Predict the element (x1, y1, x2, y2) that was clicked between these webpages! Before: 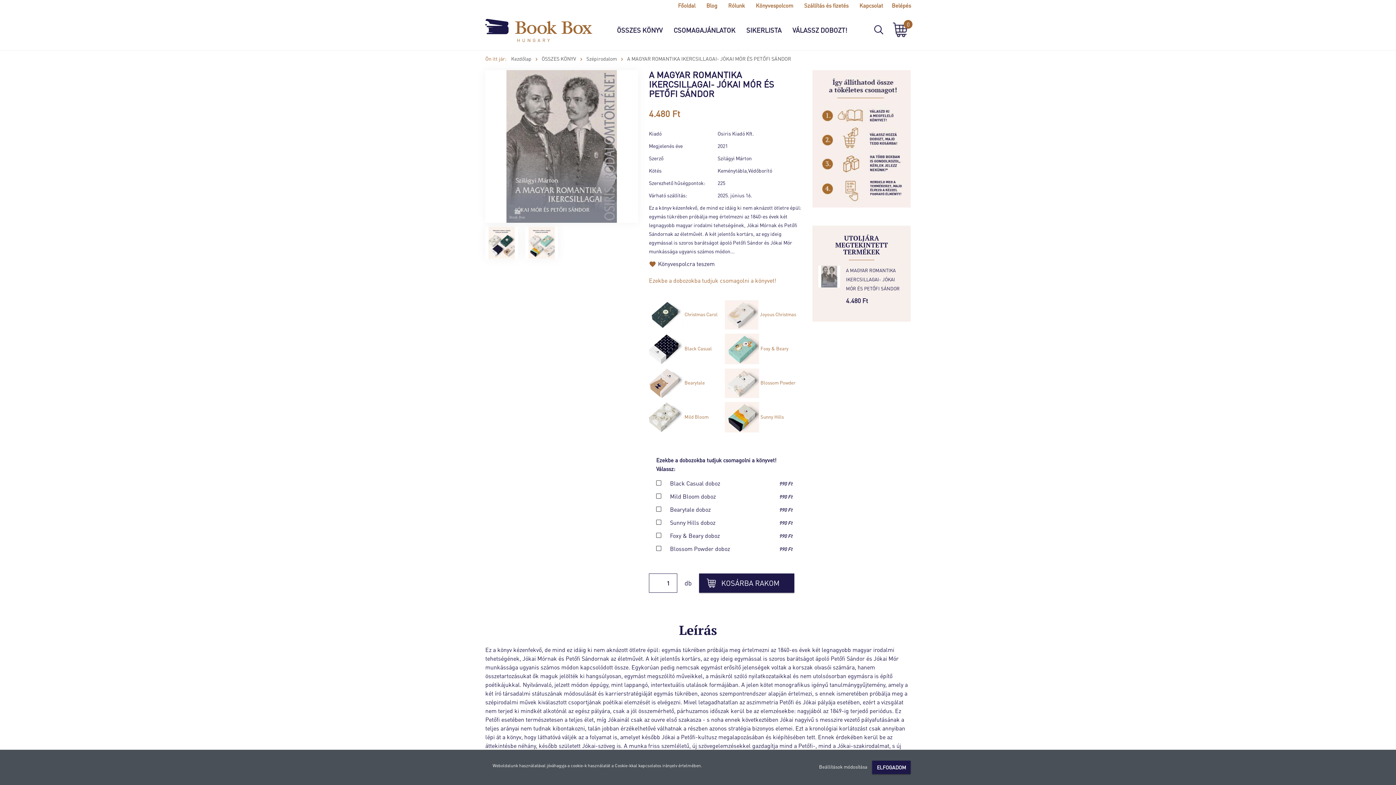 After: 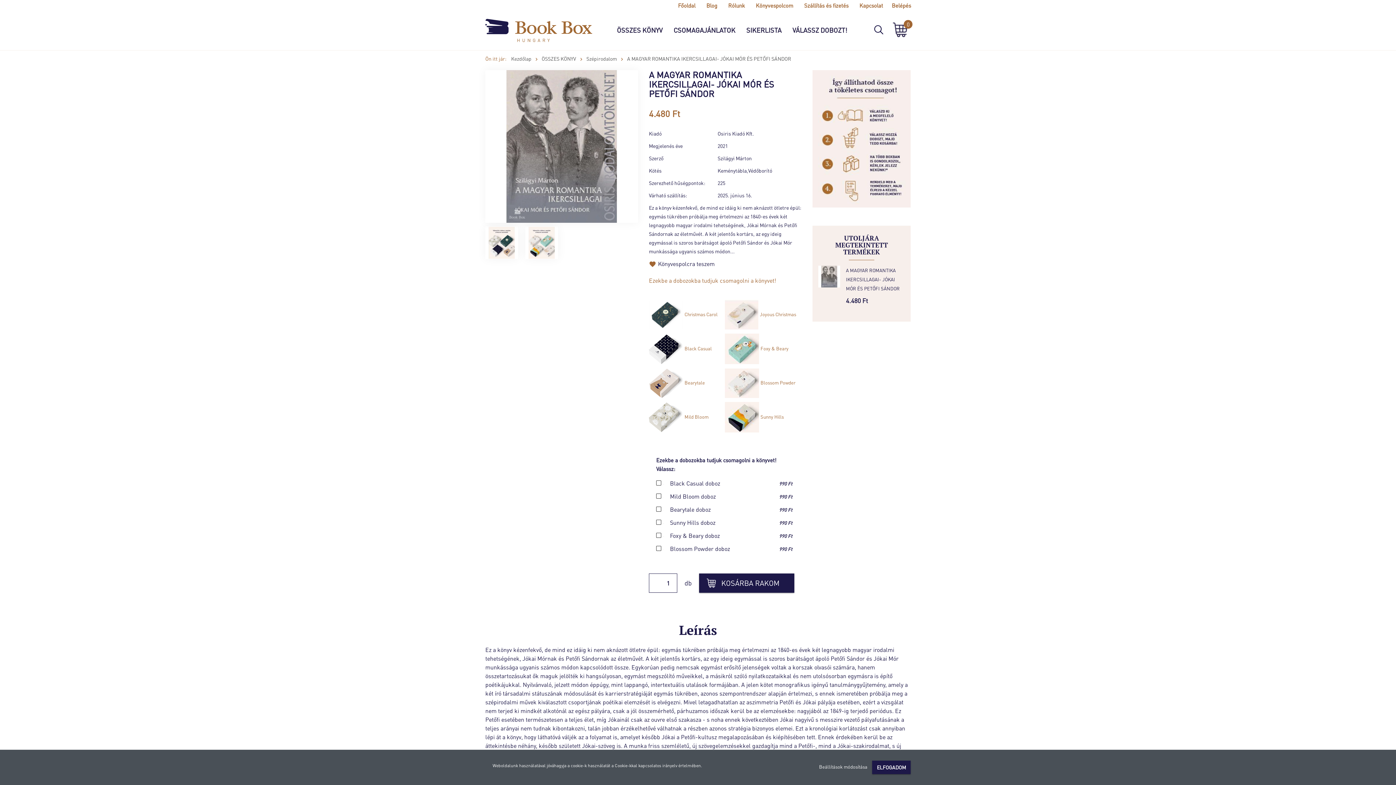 Action: bbox: (812, 134, 910, 141)